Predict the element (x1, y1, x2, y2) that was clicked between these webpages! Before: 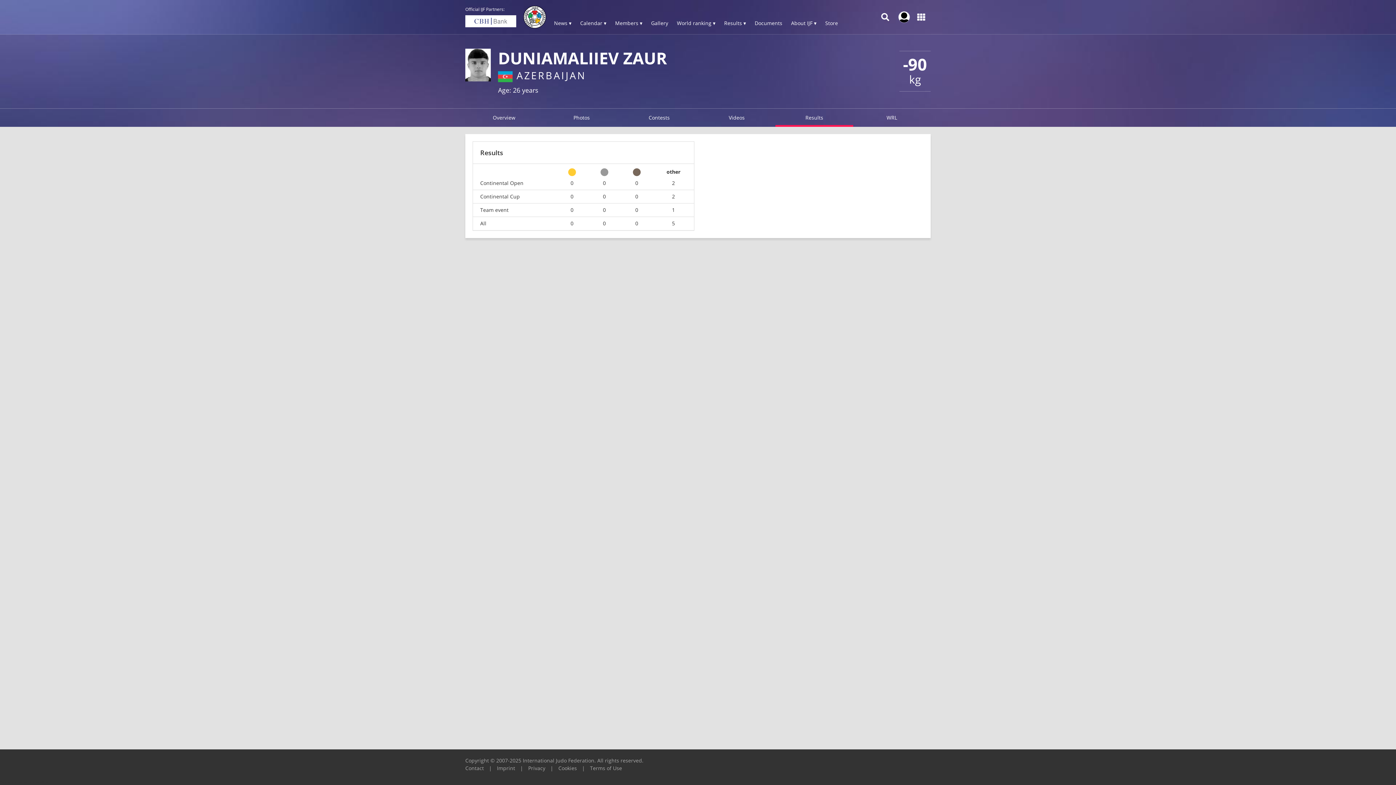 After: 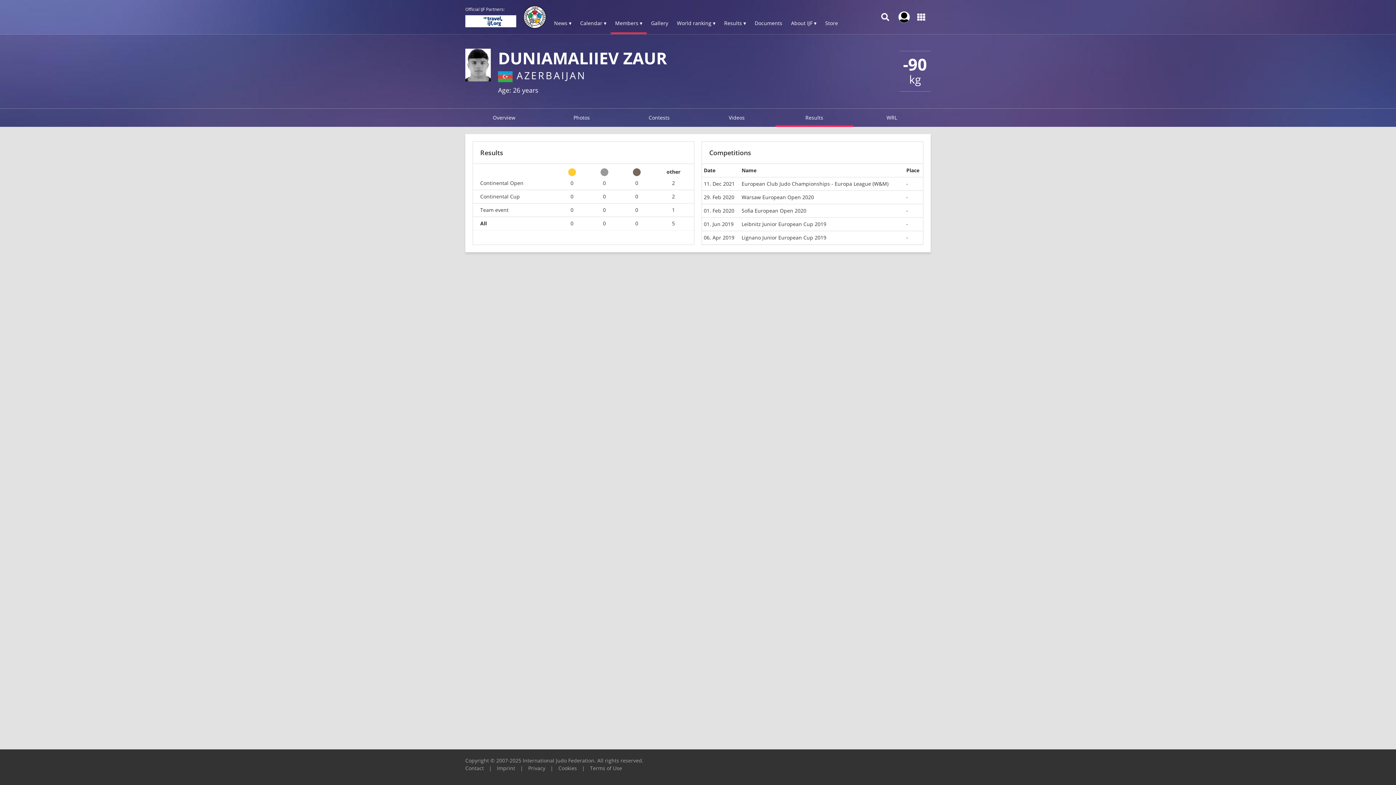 Action: bbox: (775, 108, 853, 126) label: Results